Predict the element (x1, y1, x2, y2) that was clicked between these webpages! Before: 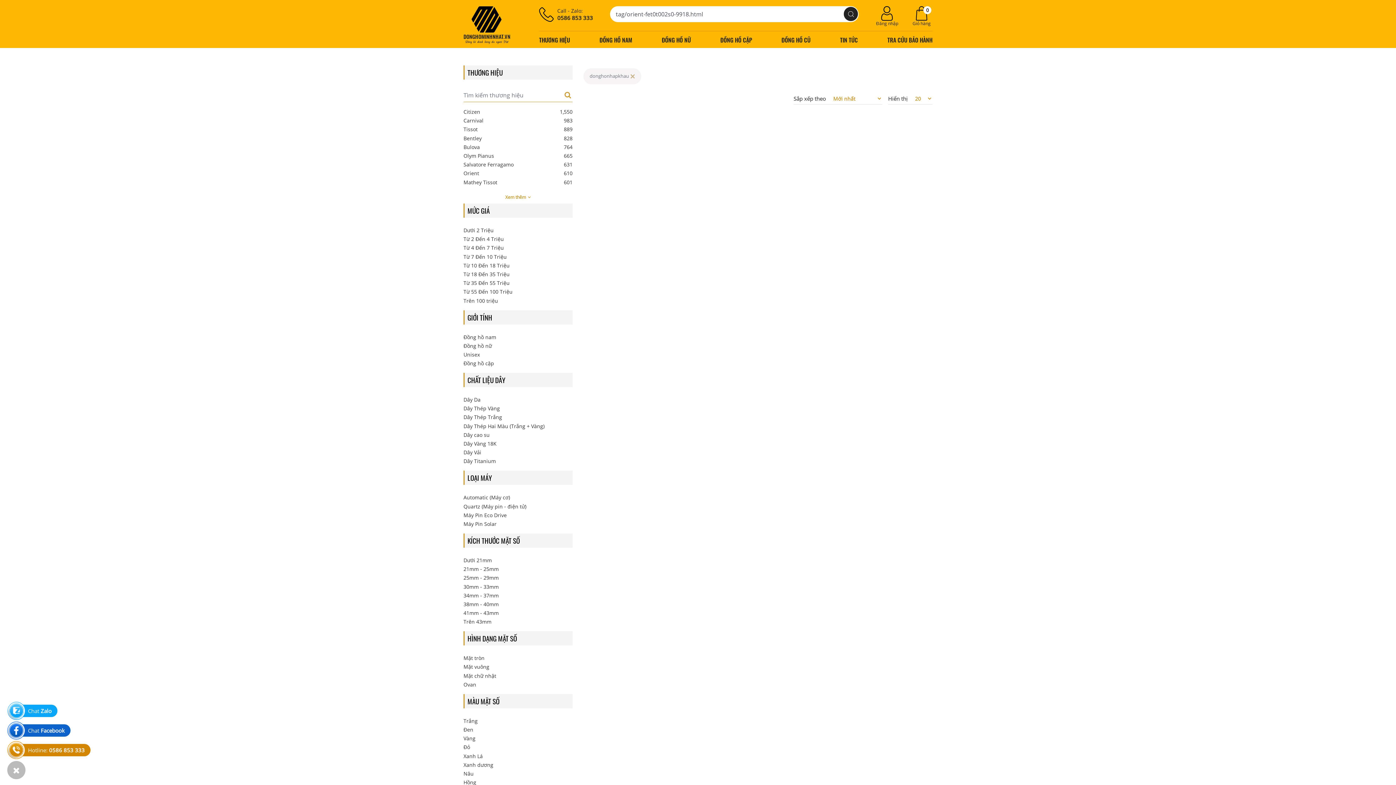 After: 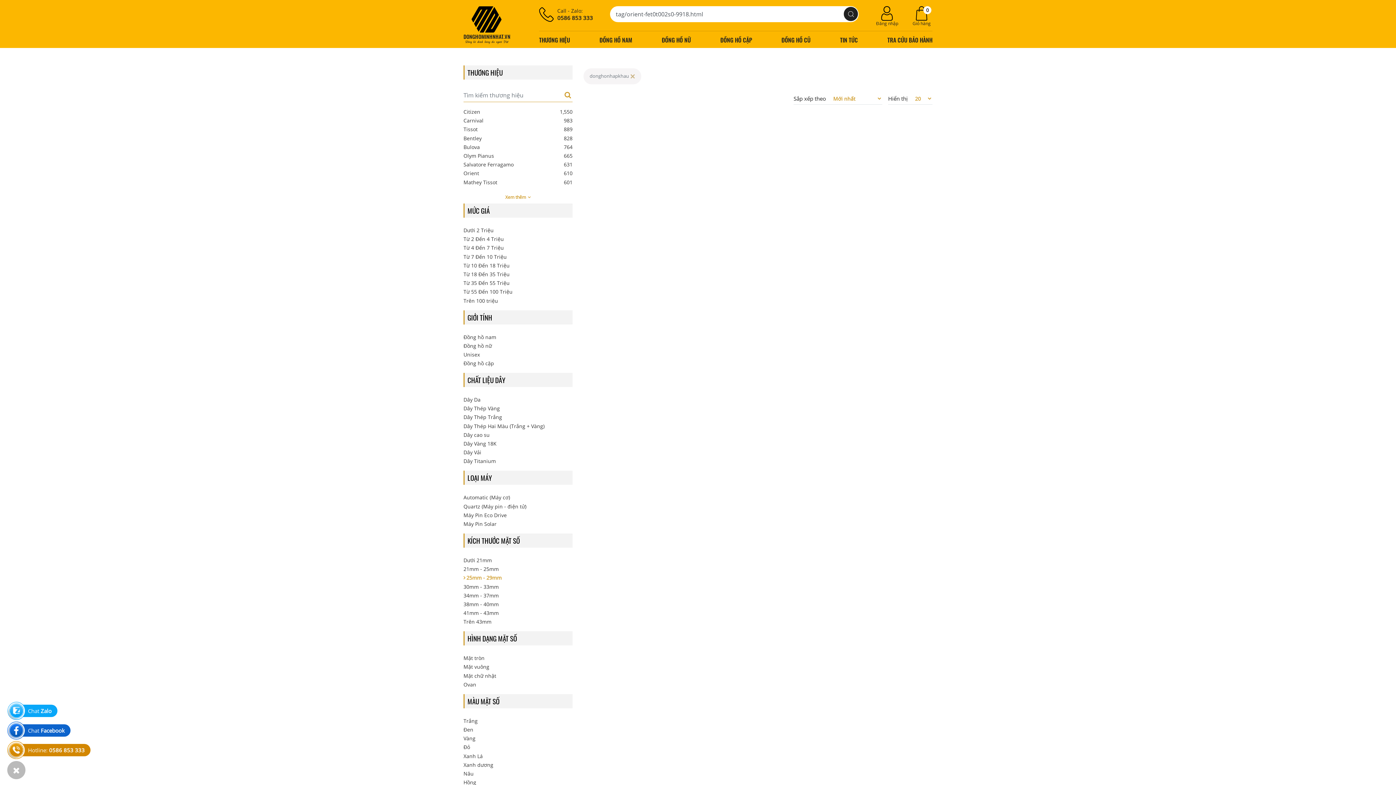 Action: label: 25mm - 29mm bbox: (463, 574, 572, 581)